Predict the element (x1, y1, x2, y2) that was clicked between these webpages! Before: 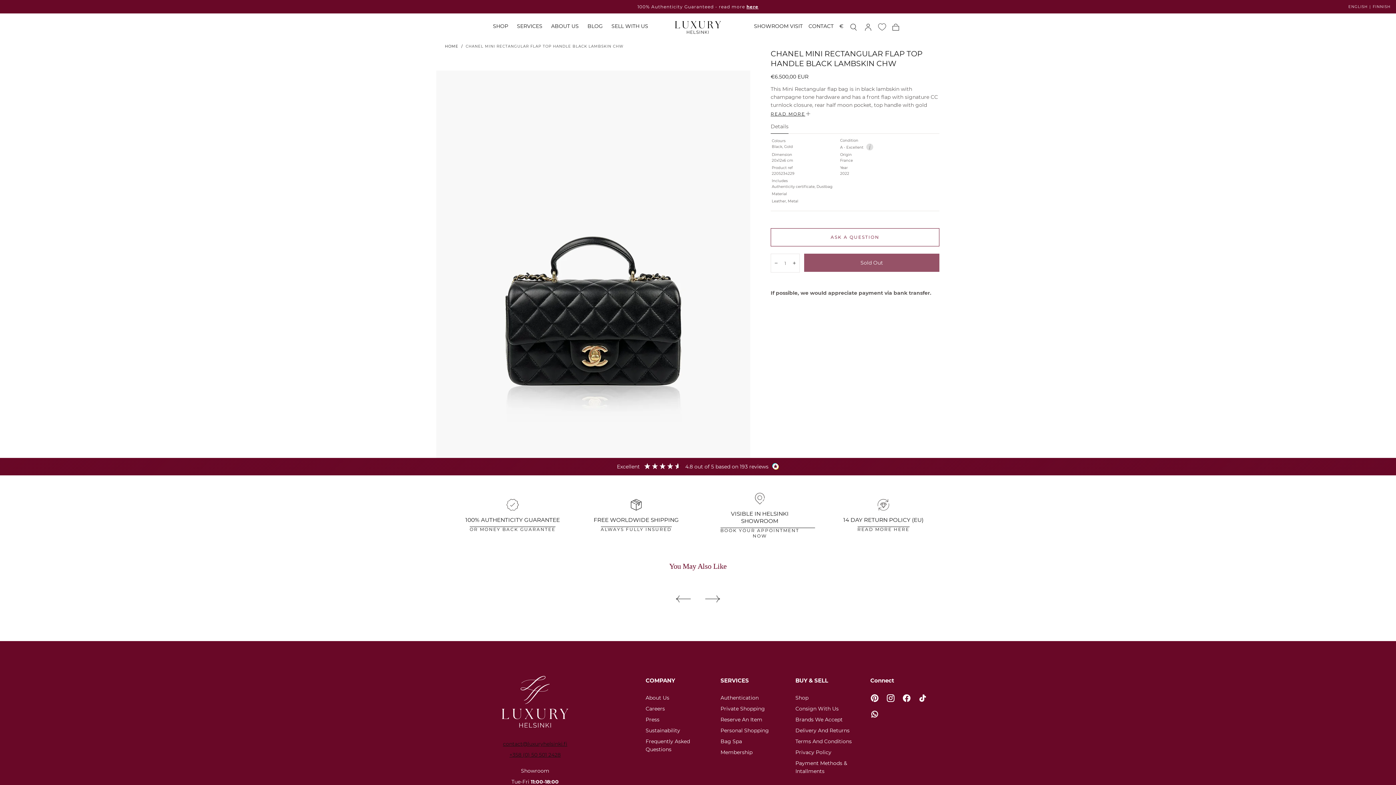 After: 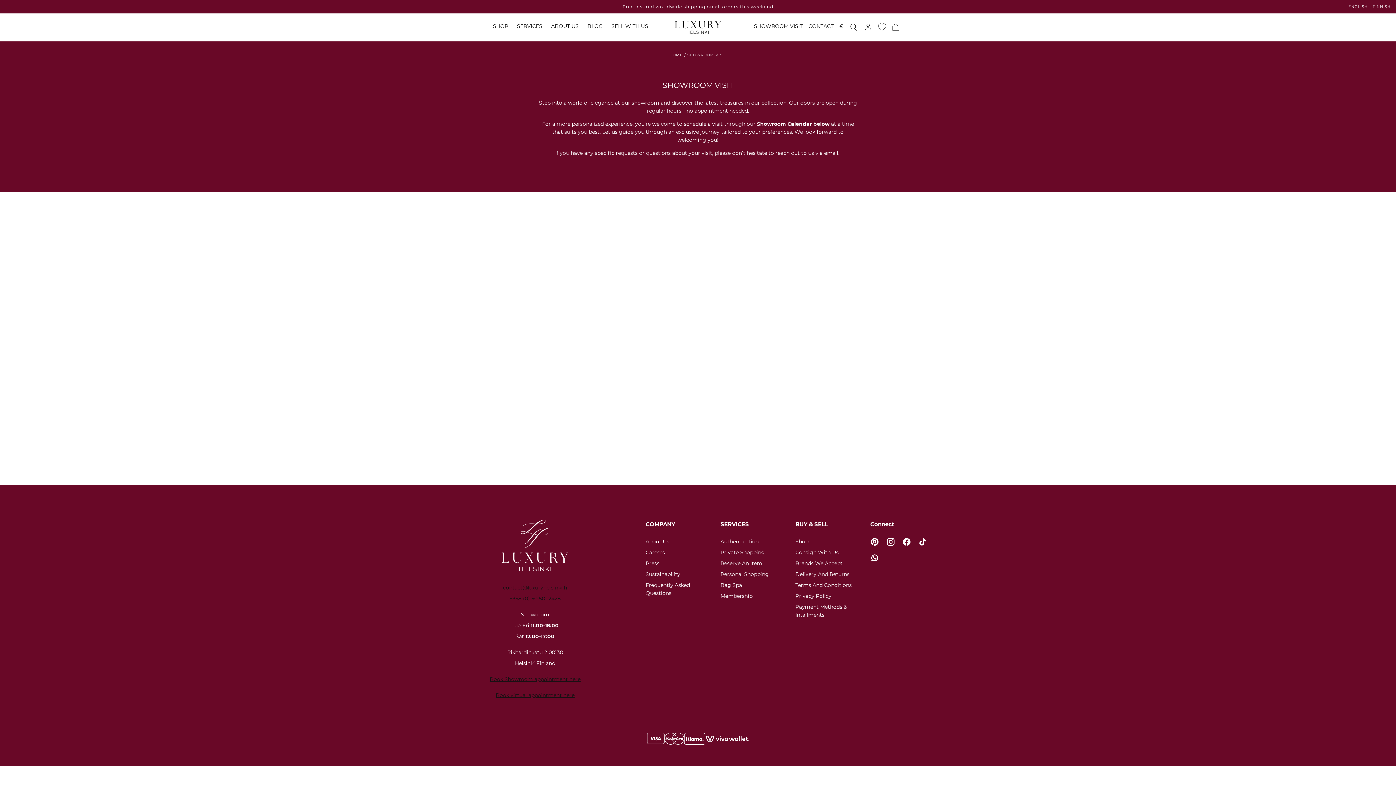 Action: bbox: (712, 527, 807, 541) label: BOOK YOUR APPOINTMENT NOW